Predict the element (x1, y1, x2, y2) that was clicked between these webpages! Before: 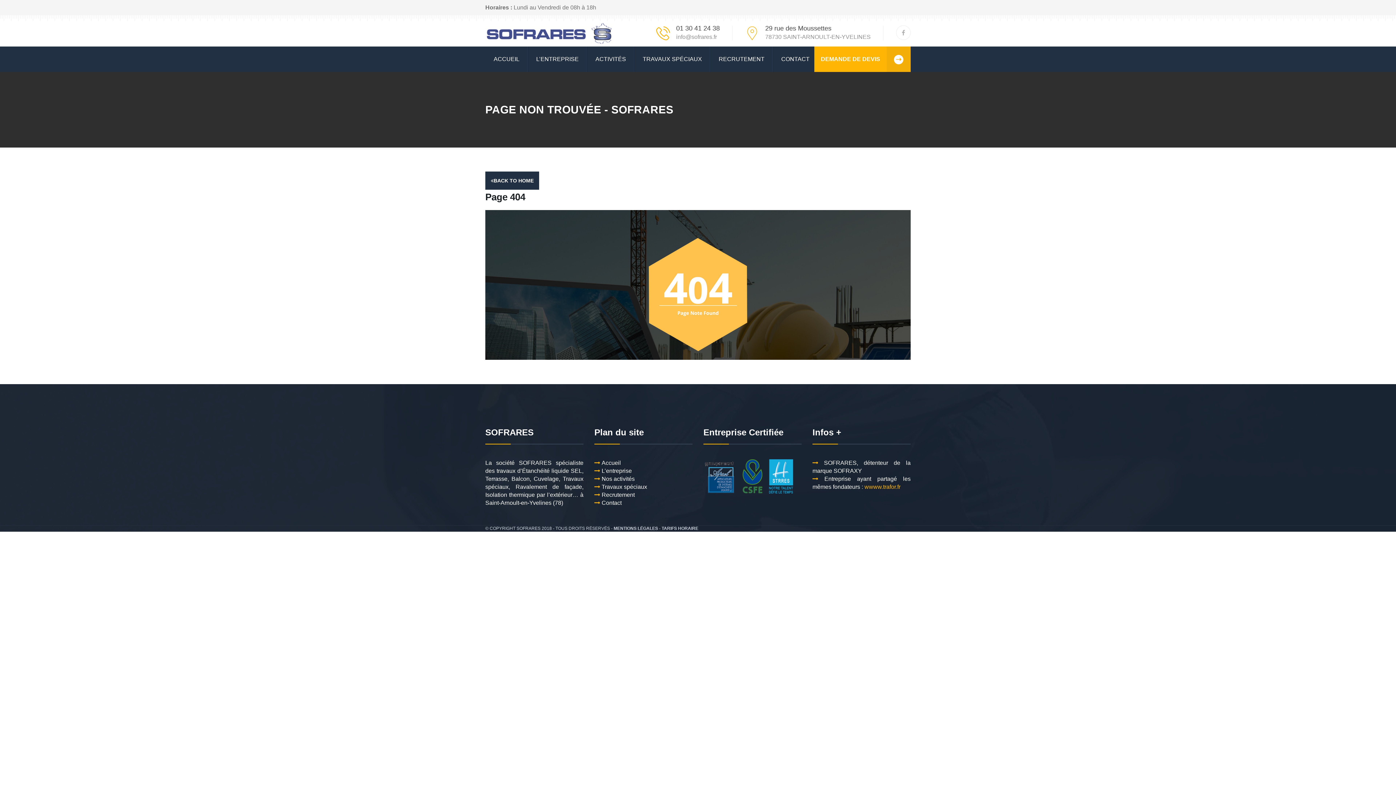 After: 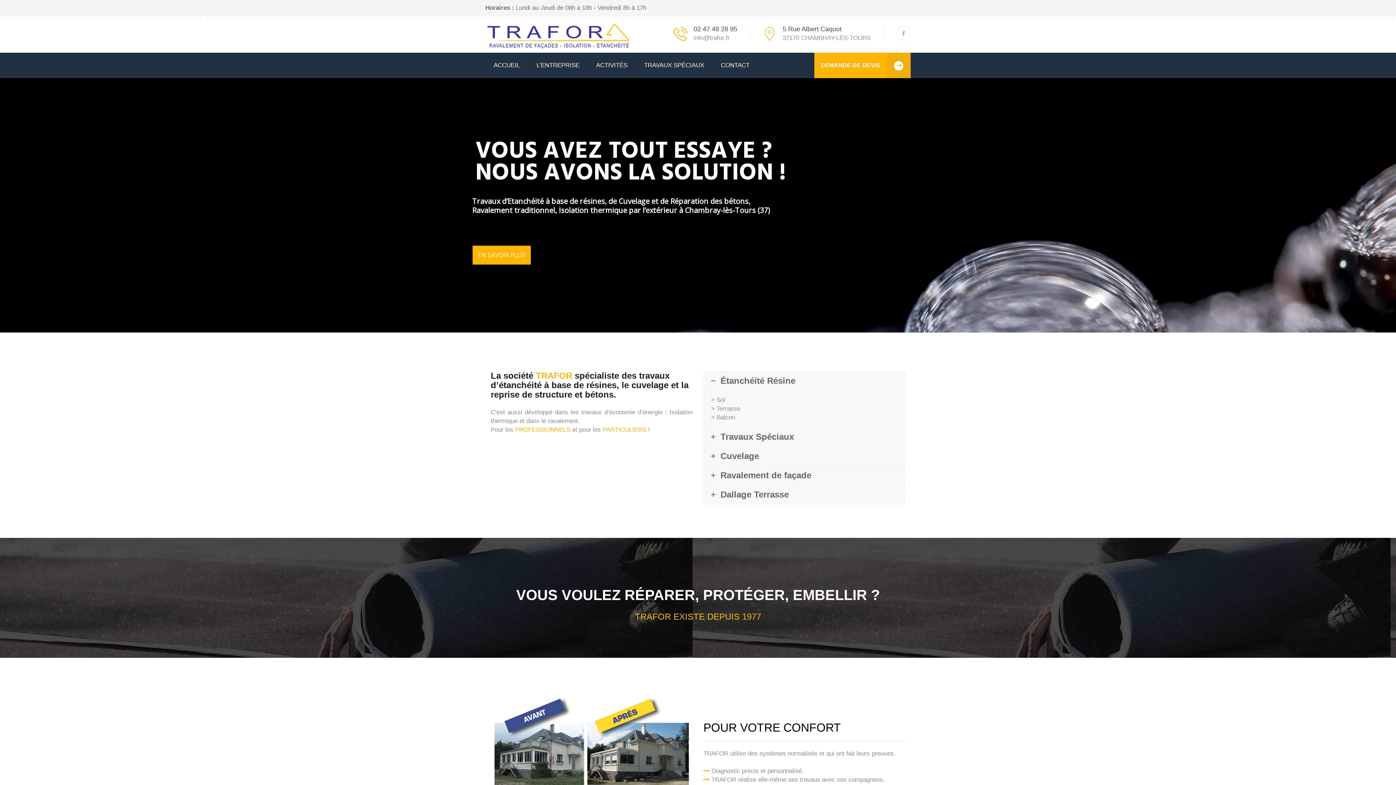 Action: bbox: (864, 483, 900, 491) label: wwww.trafor.fr